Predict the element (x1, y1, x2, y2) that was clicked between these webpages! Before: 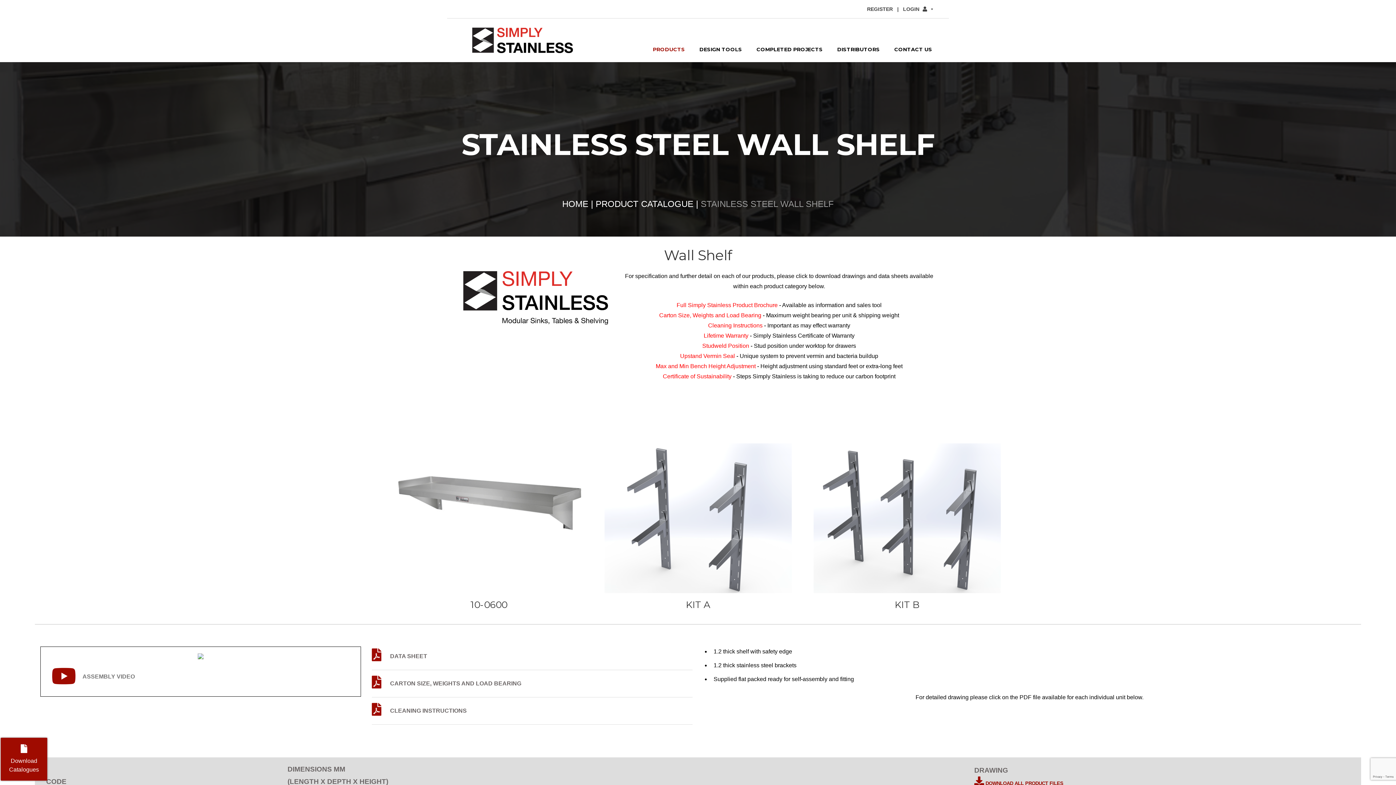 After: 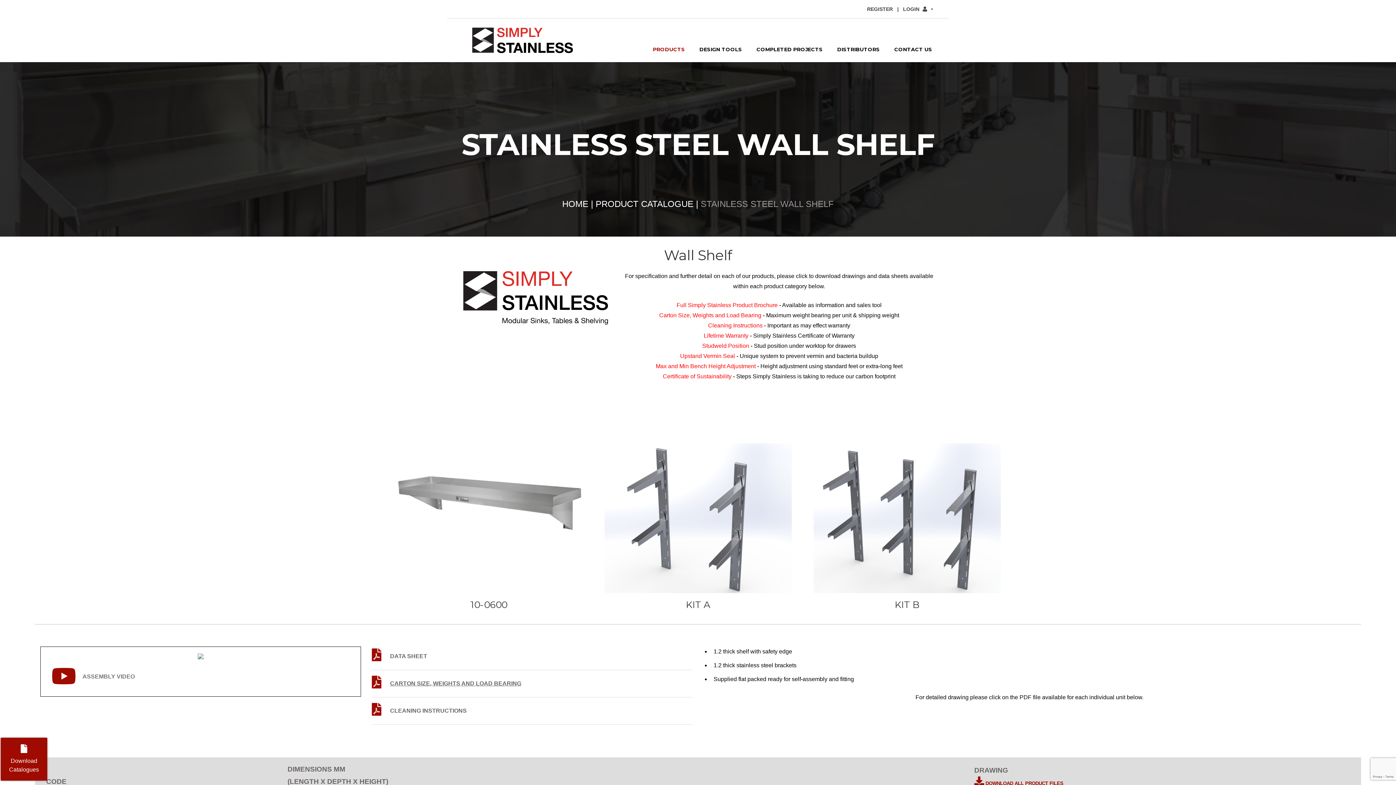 Action: bbox: (372, 674, 692, 697) label: CARTON SIZE, WEIGHTS AND LOAD BEARING